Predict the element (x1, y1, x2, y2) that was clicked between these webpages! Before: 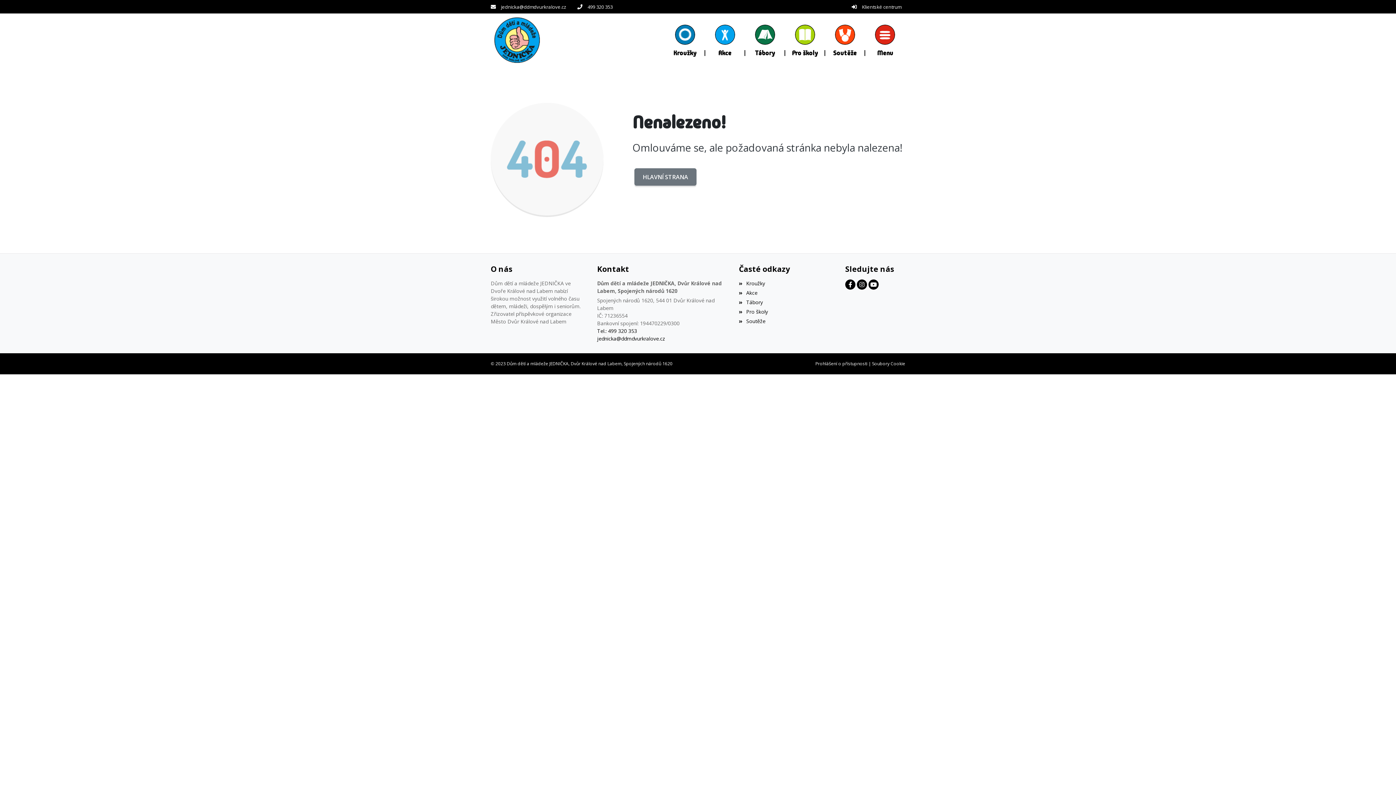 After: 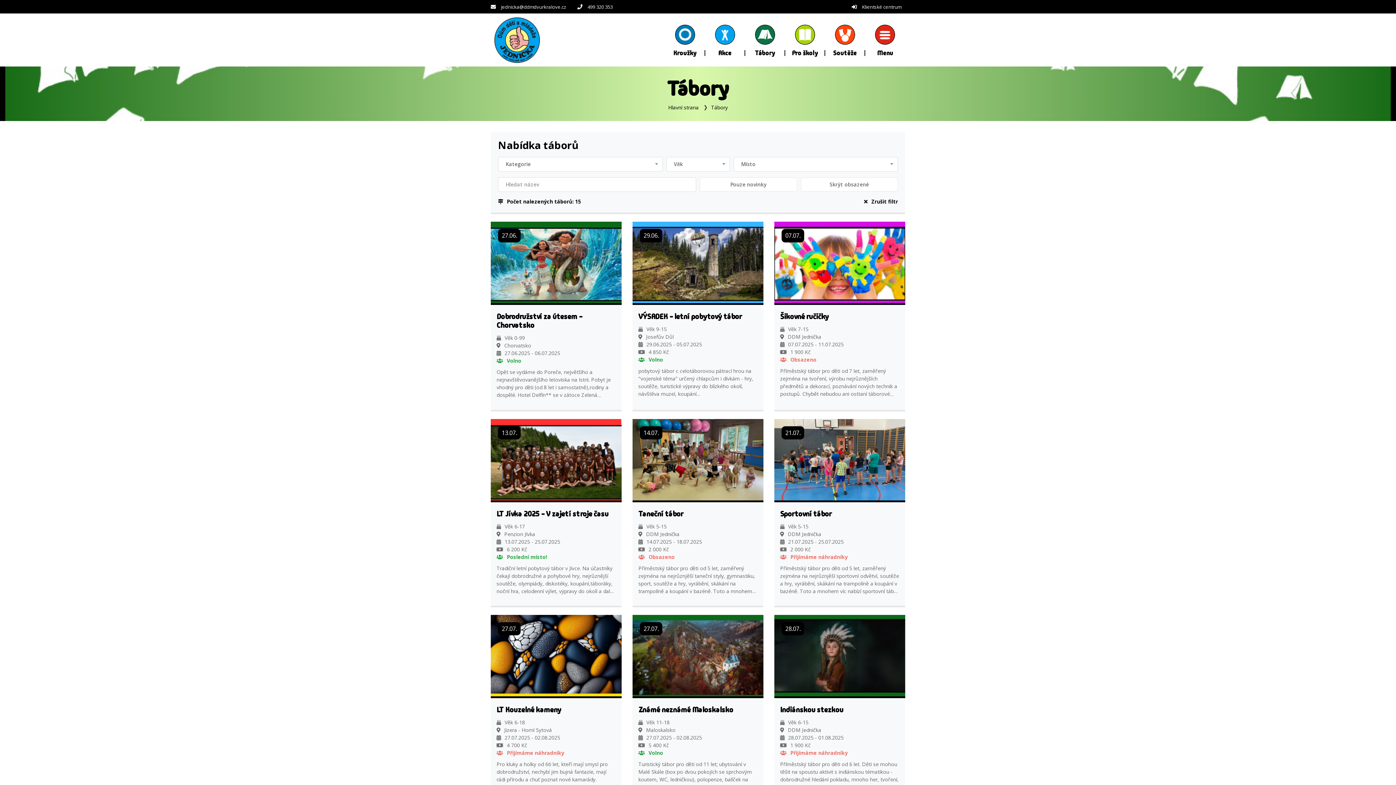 Action: label: Tábory bbox: (745, 16, 785, 64)